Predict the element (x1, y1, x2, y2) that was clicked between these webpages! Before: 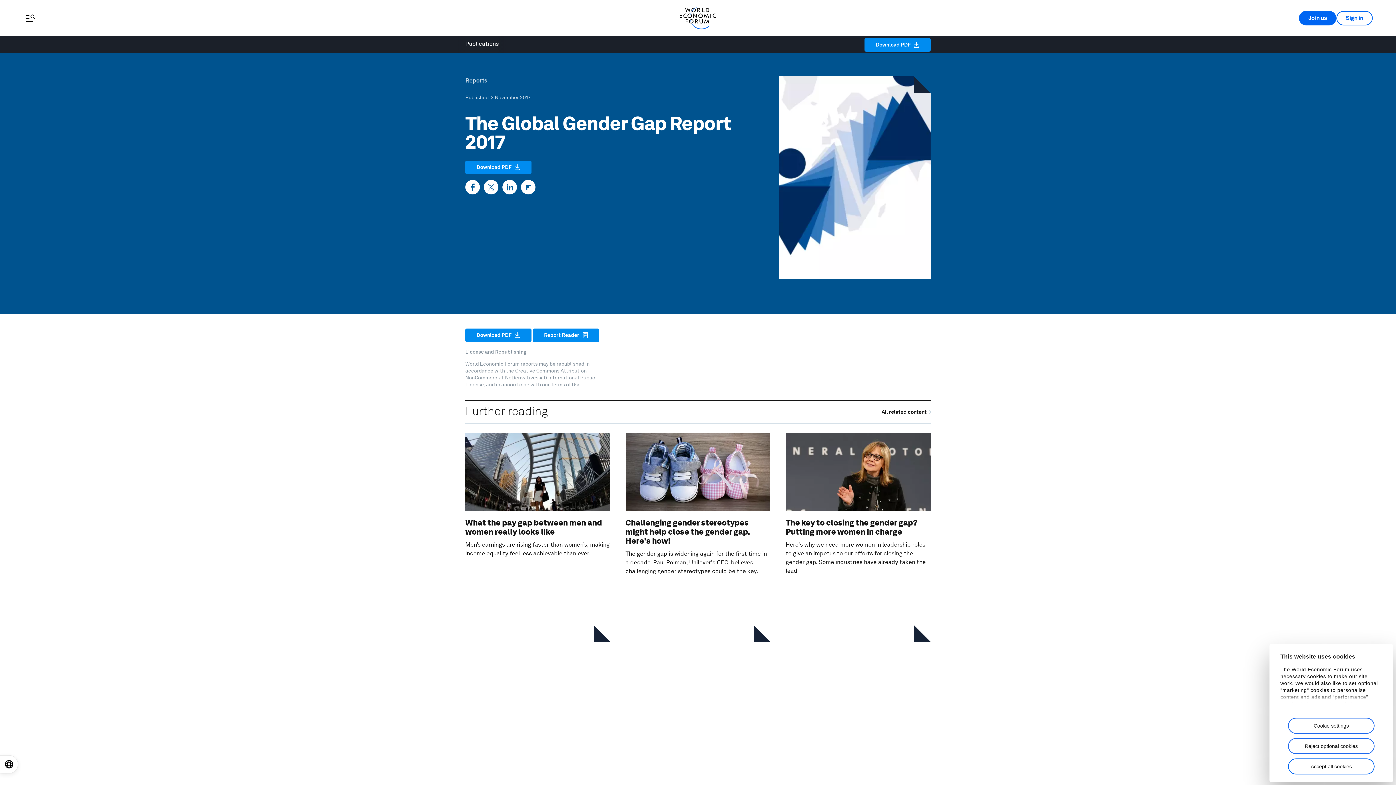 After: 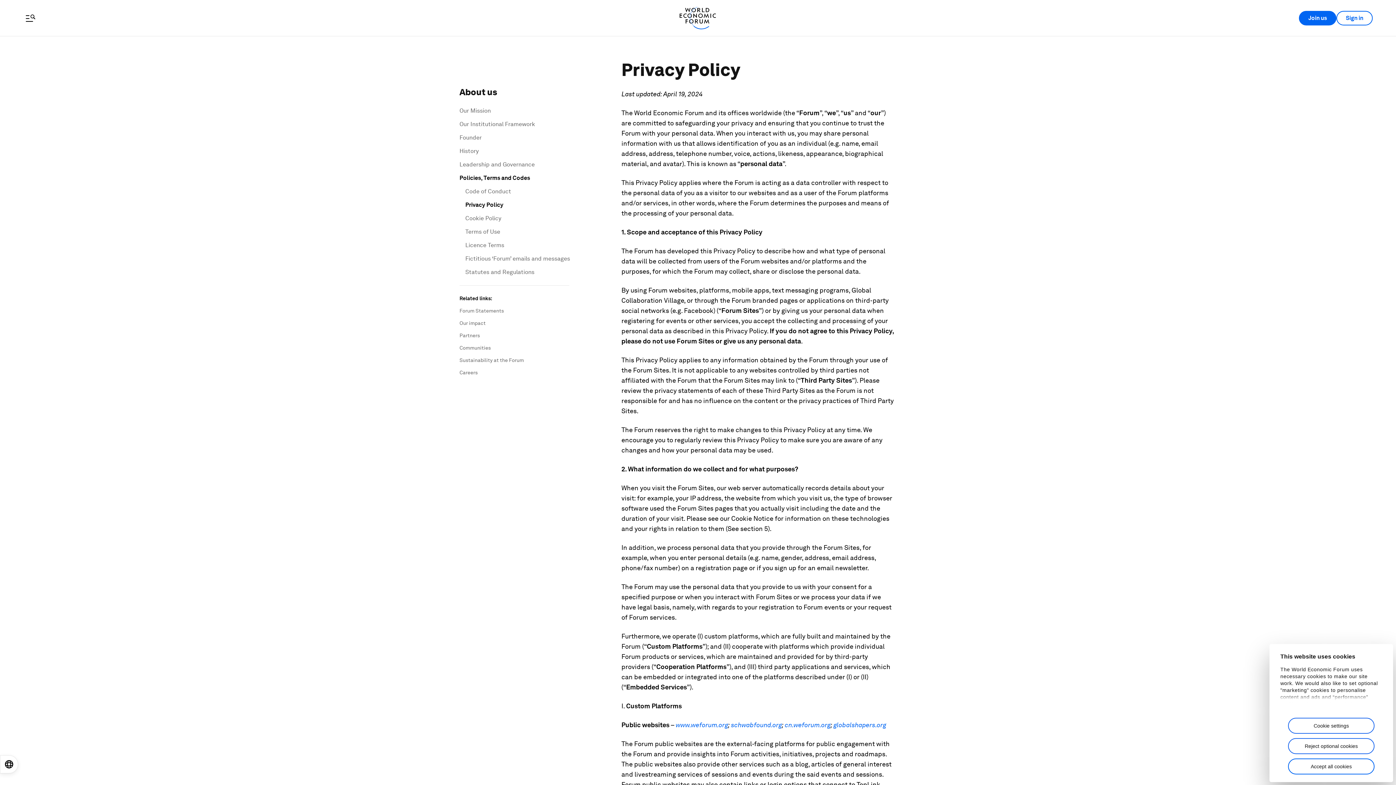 Action: label: Terms of Use bbox: (550, 381, 580, 387)